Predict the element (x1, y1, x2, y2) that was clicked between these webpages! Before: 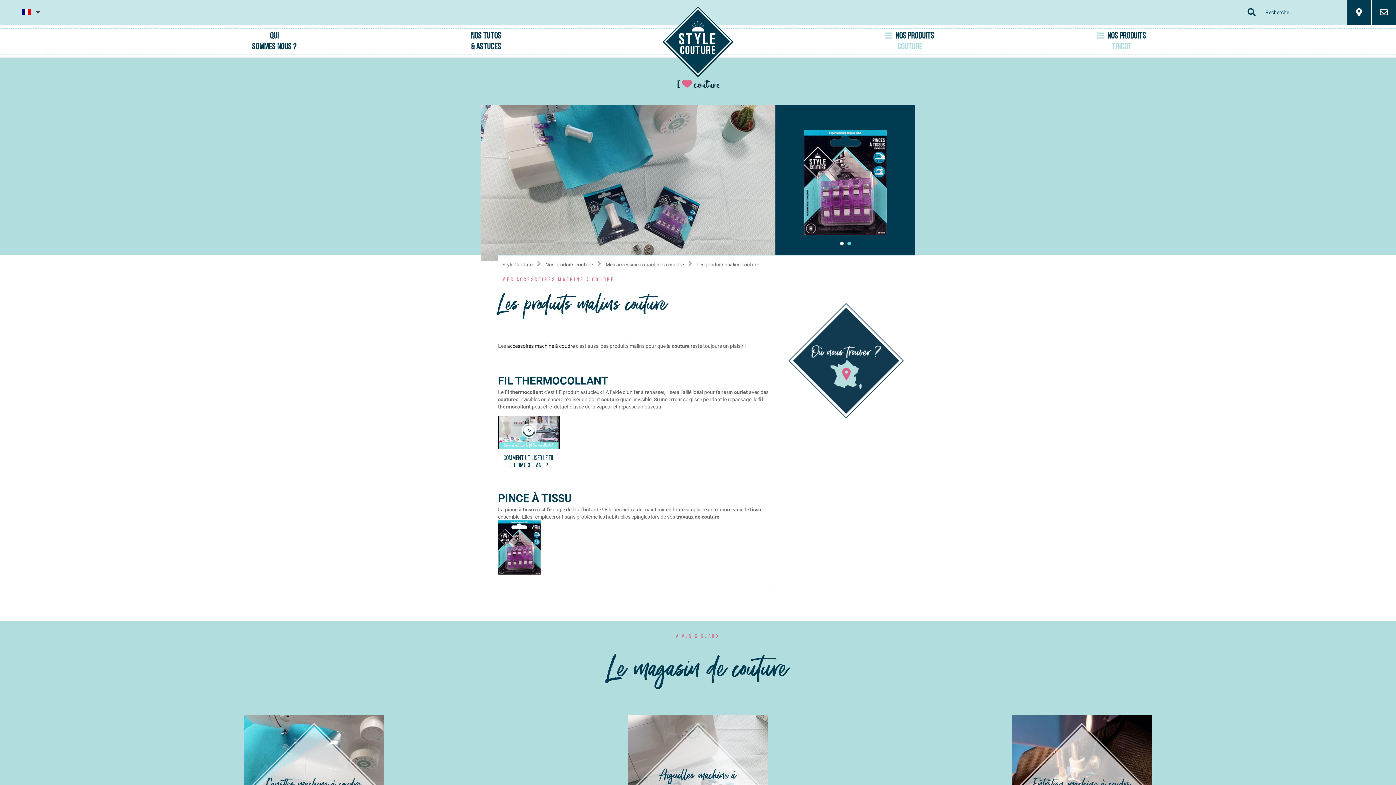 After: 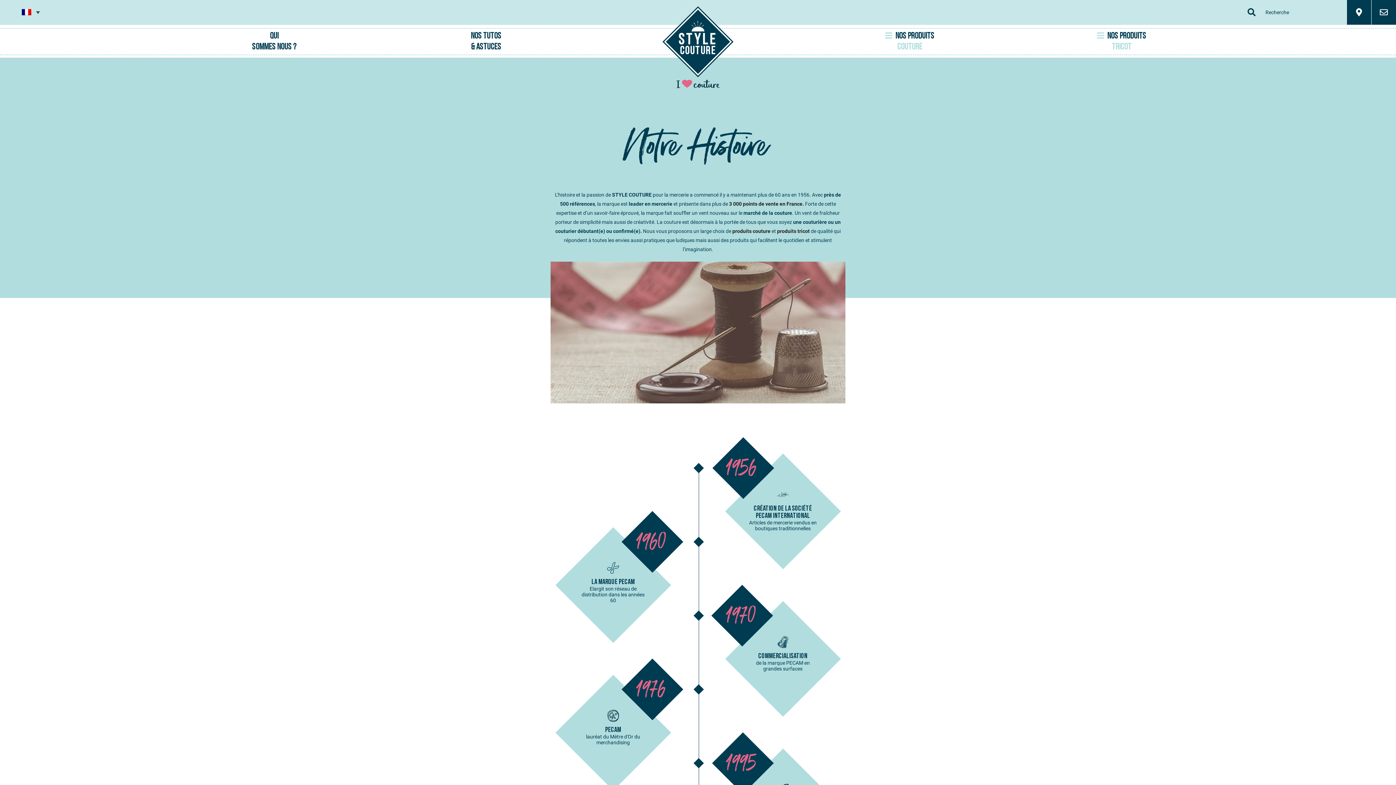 Action: label: Qui
sommes nous ? bbox: (252, 30, 296, 52)